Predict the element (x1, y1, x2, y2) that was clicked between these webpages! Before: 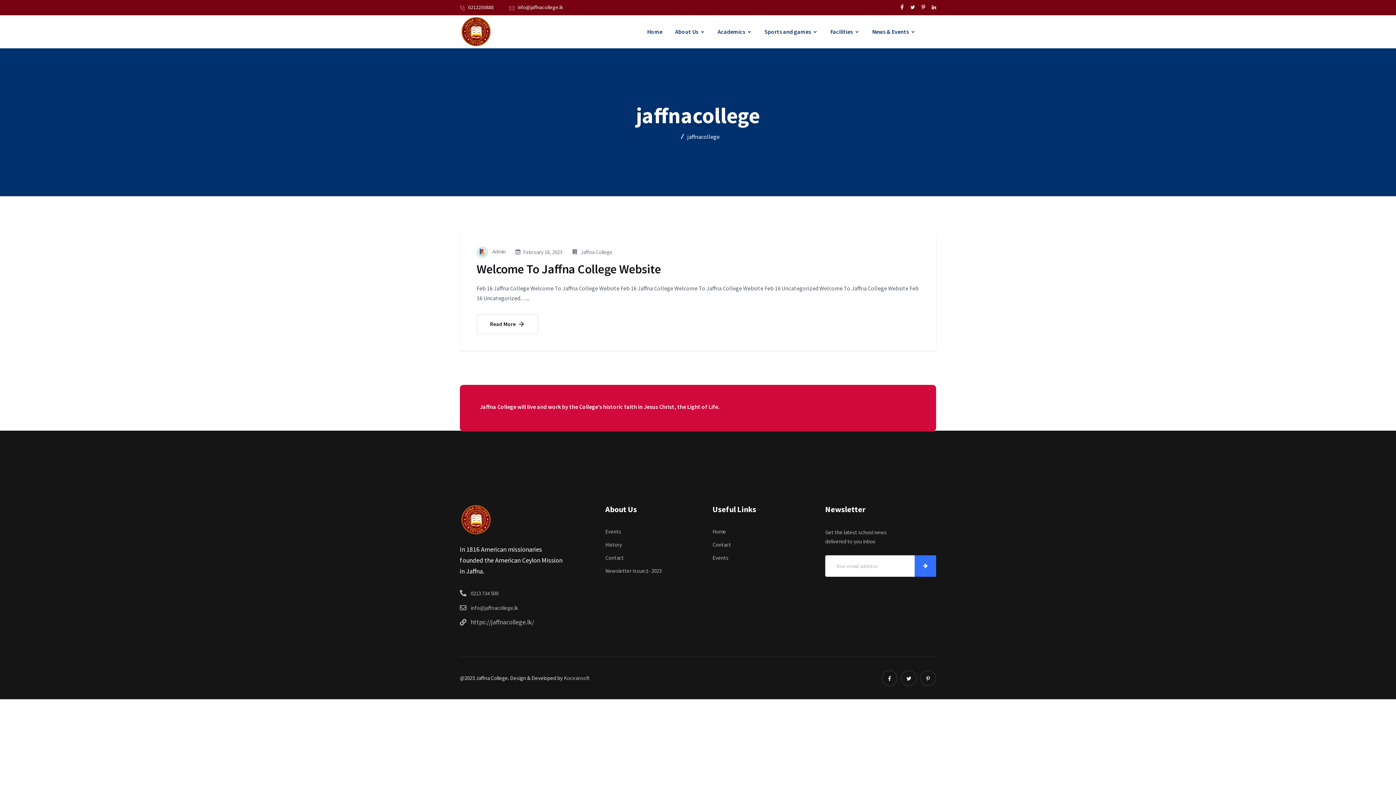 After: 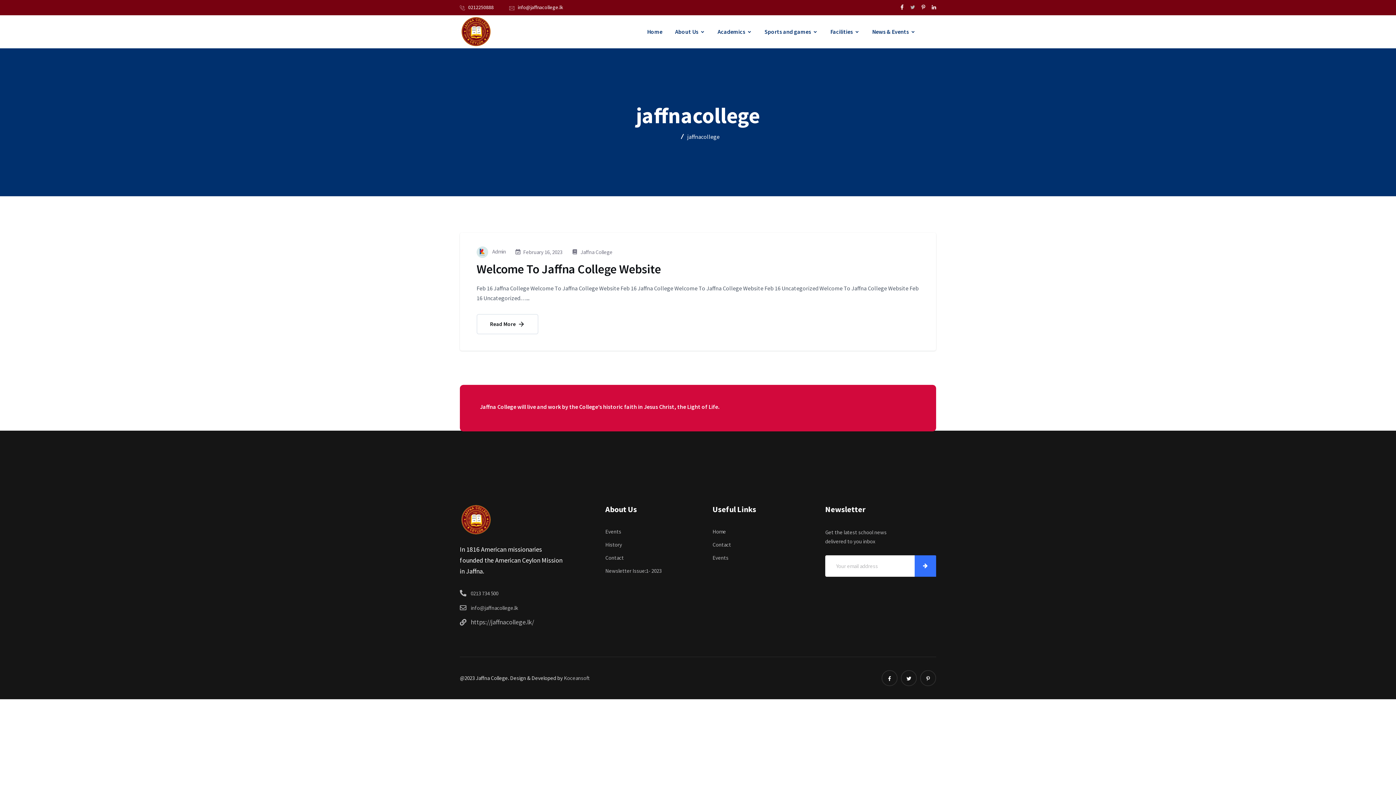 Action: bbox: (910, 0, 915, 14)